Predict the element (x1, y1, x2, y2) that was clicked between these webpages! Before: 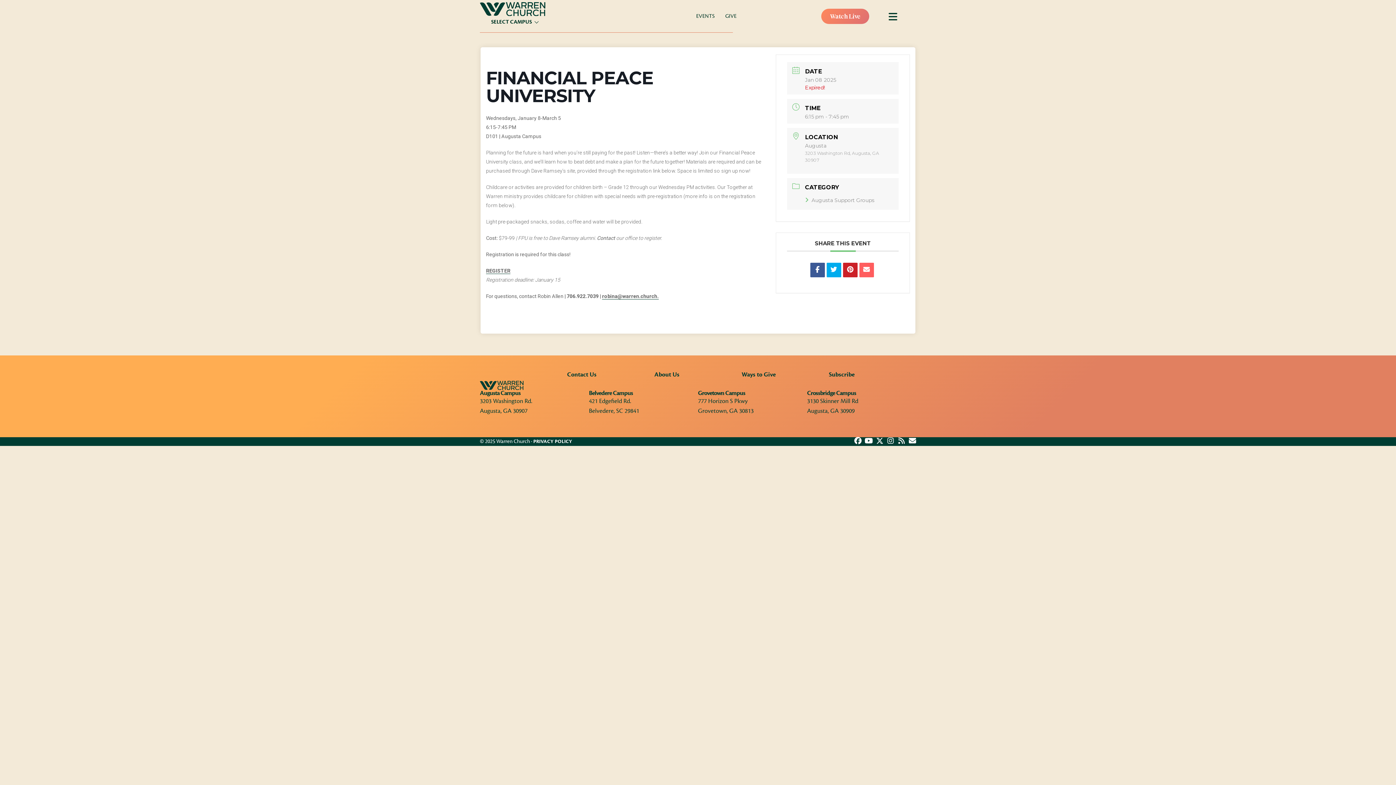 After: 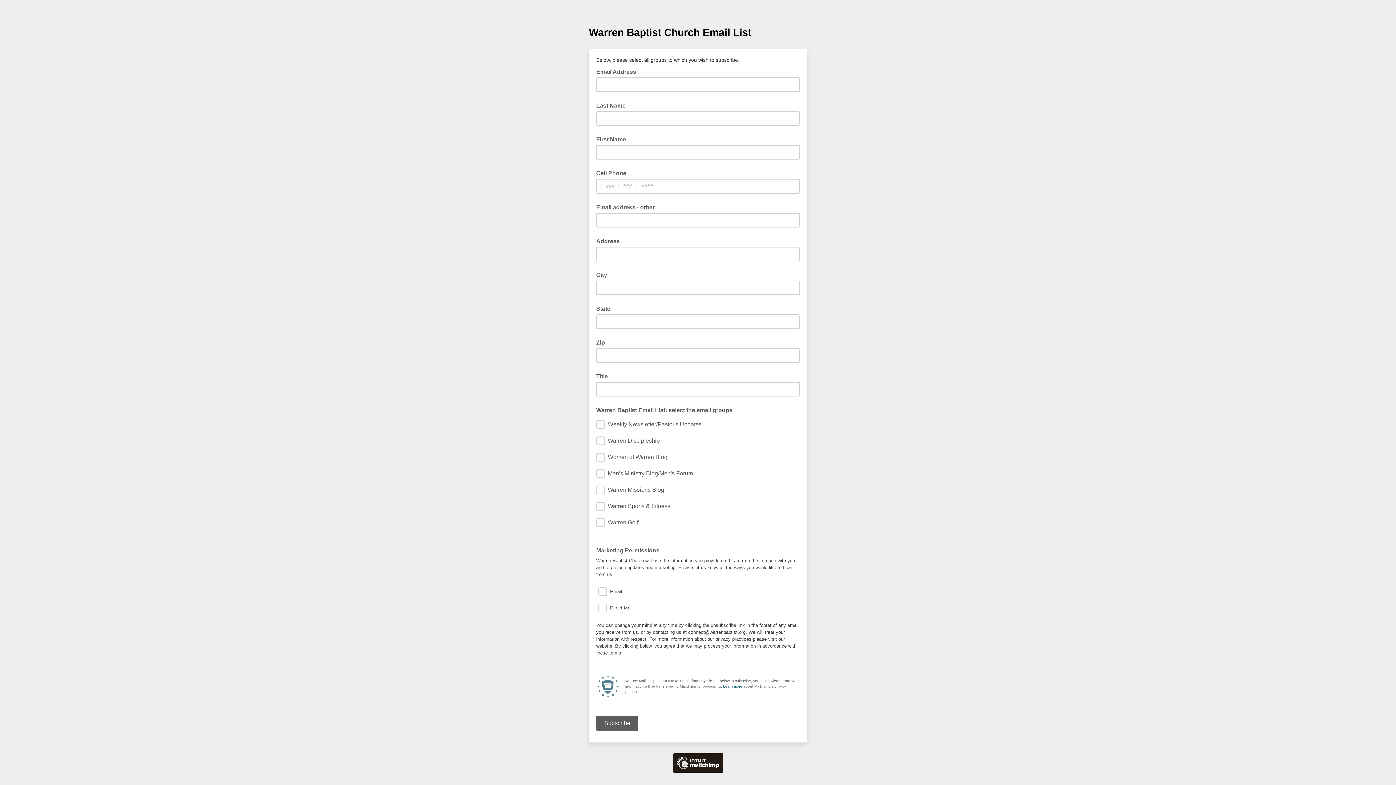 Action: bbox: (829, 370, 854, 378) label: Subscribe